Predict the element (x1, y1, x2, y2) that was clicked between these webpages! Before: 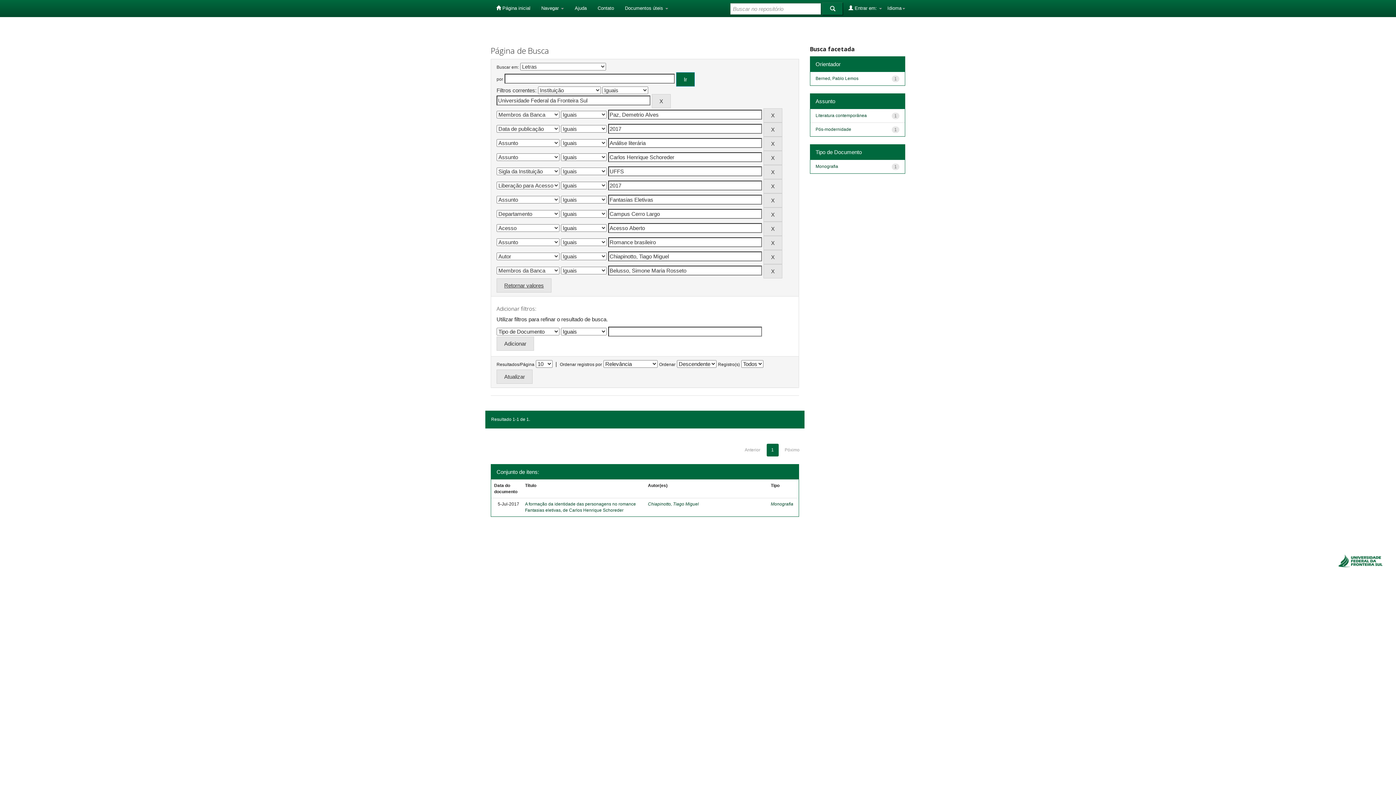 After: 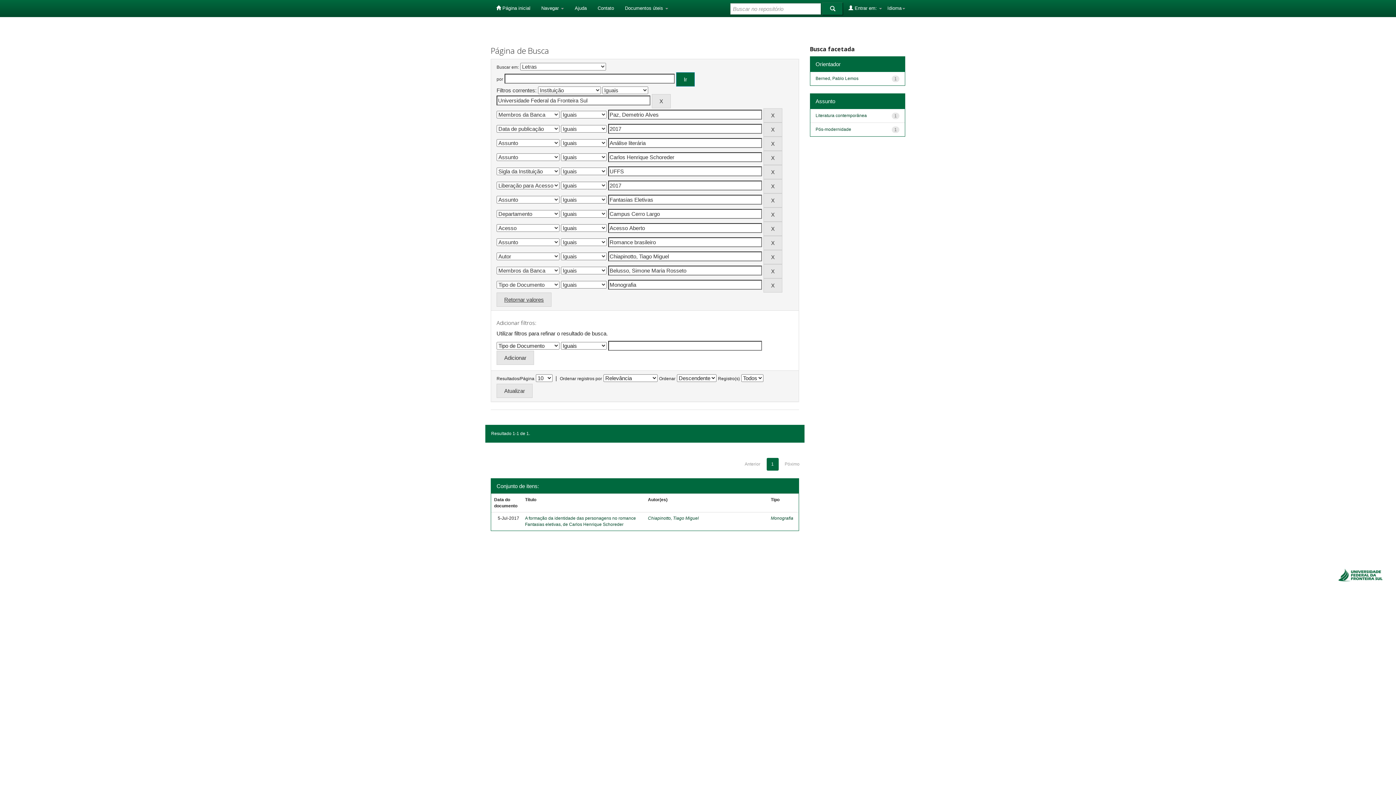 Action: label: Monografia bbox: (815, 163, 838, 168)